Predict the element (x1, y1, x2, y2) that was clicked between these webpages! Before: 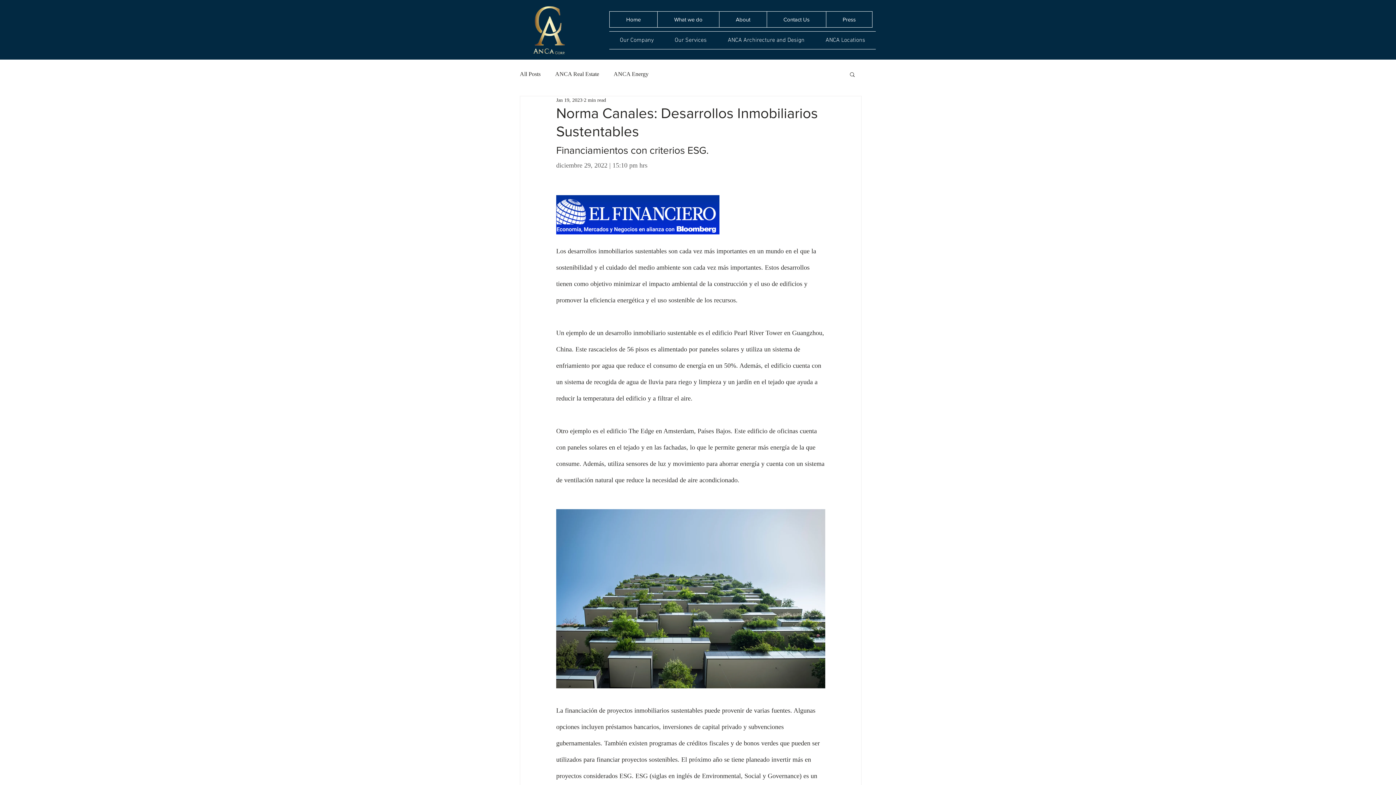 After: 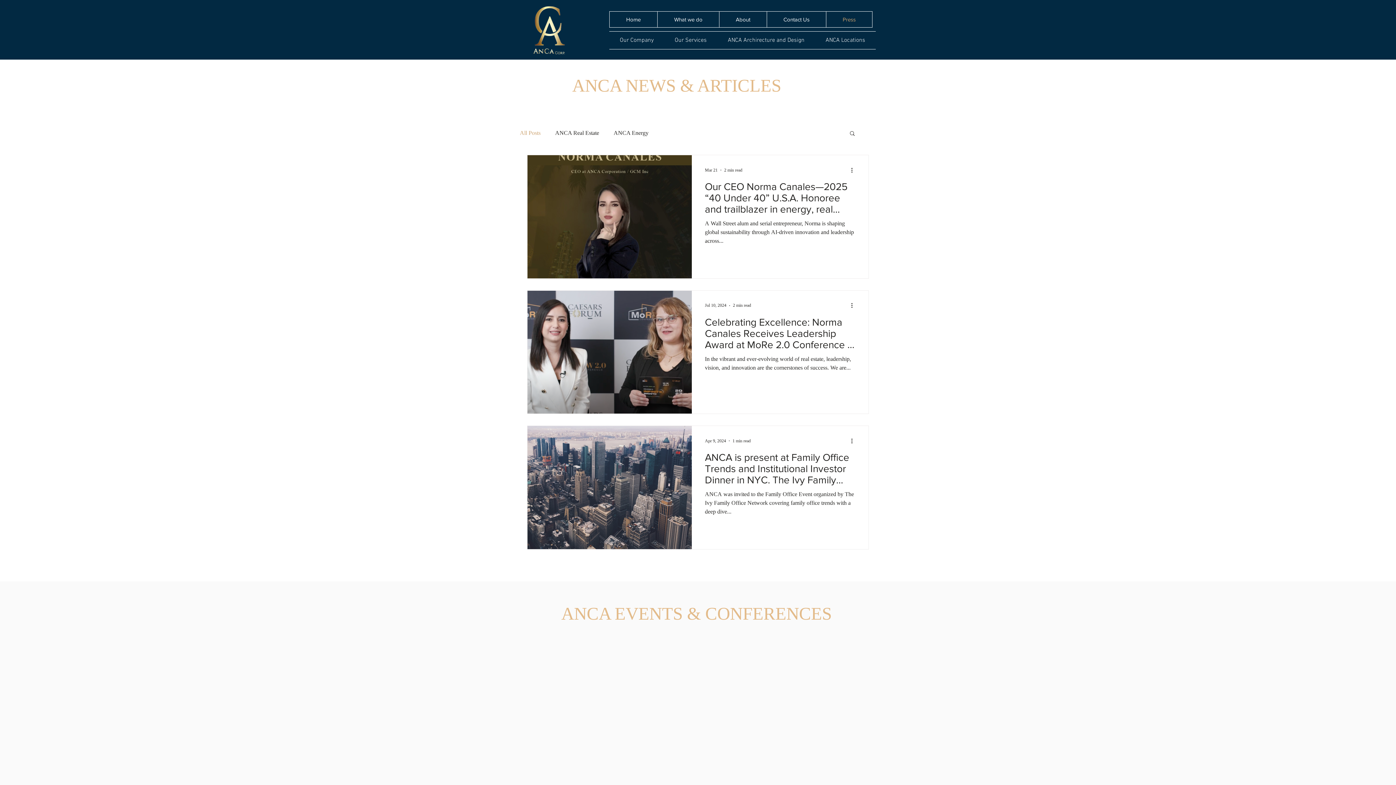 Action: bbox: (826, 11, 872, 27) label: Press